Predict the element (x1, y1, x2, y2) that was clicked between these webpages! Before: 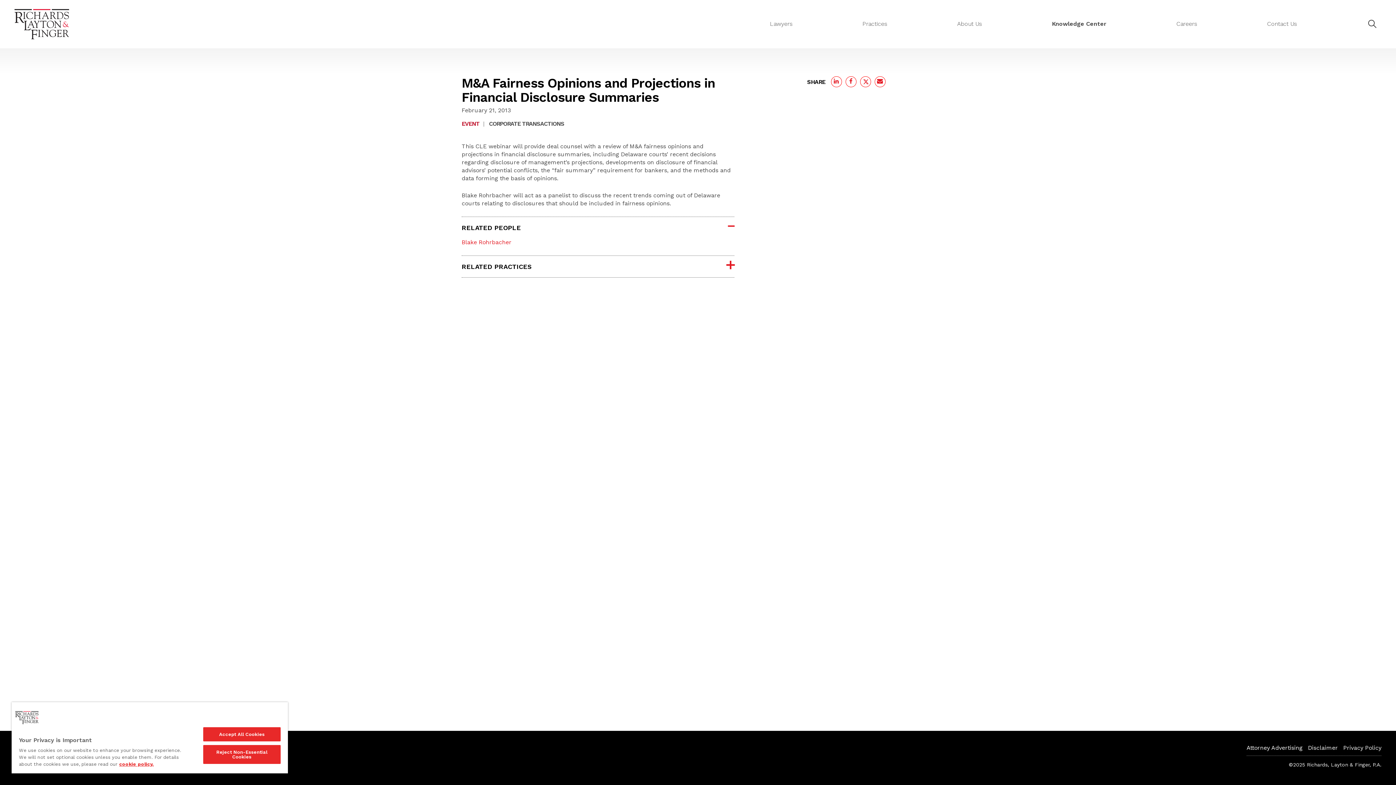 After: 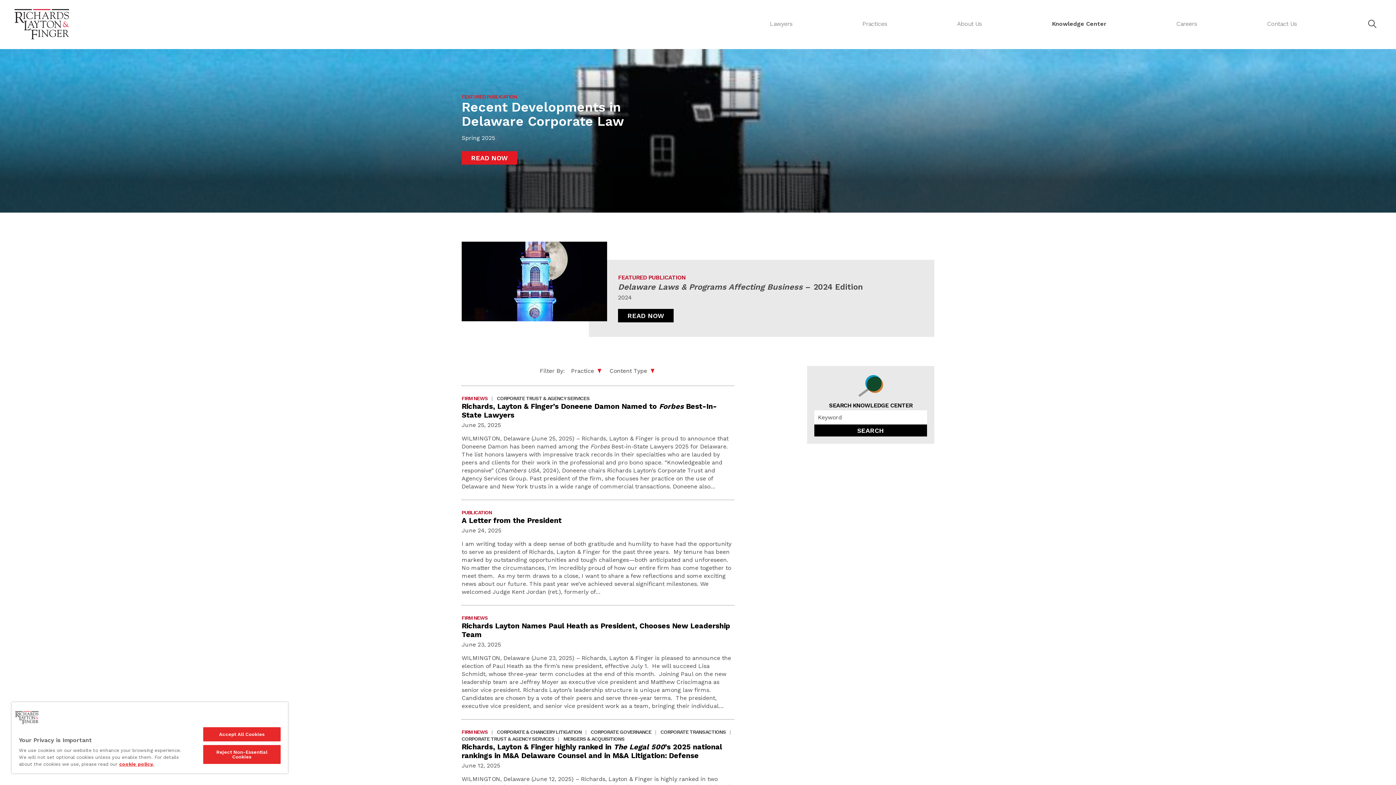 Action: label: Knowledge Center bbox: (1052, 20, 1106, 27)